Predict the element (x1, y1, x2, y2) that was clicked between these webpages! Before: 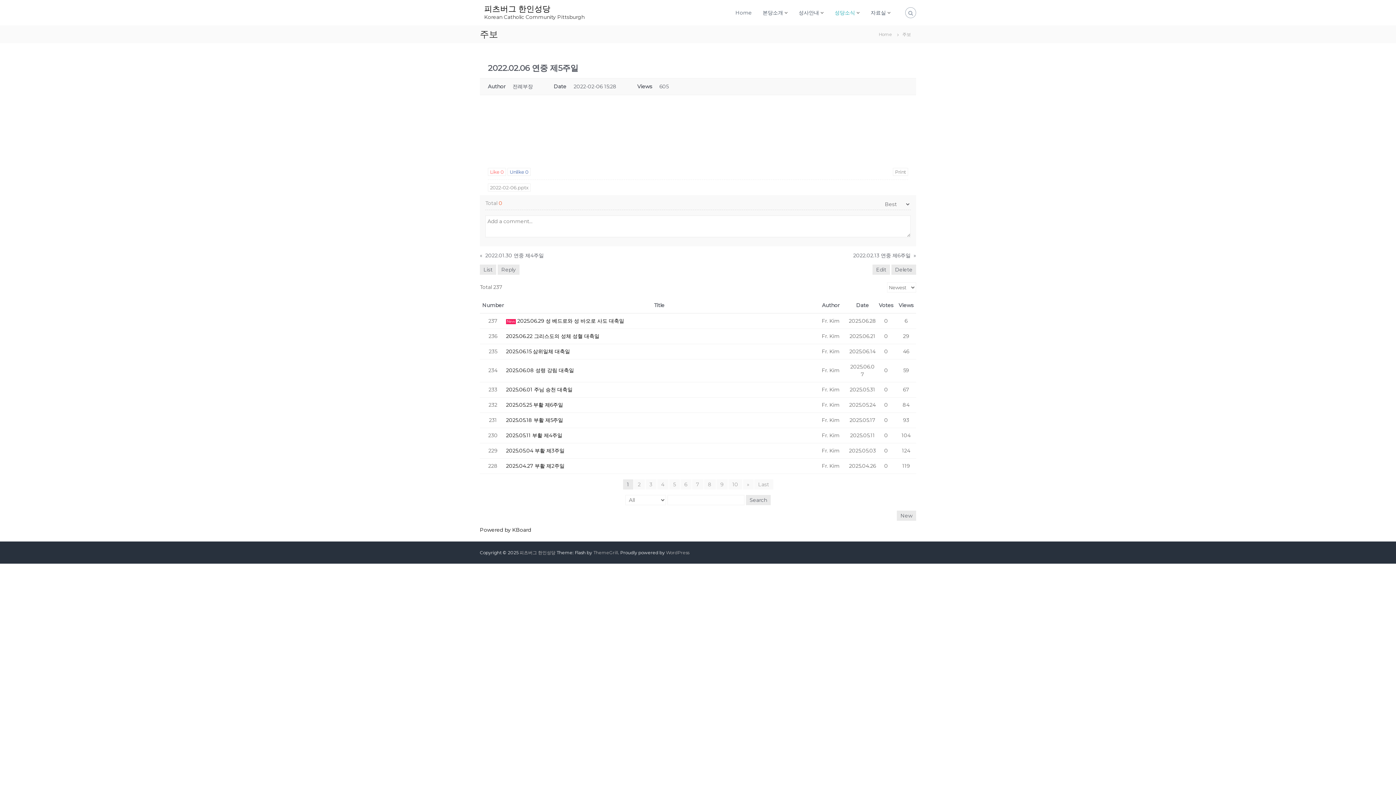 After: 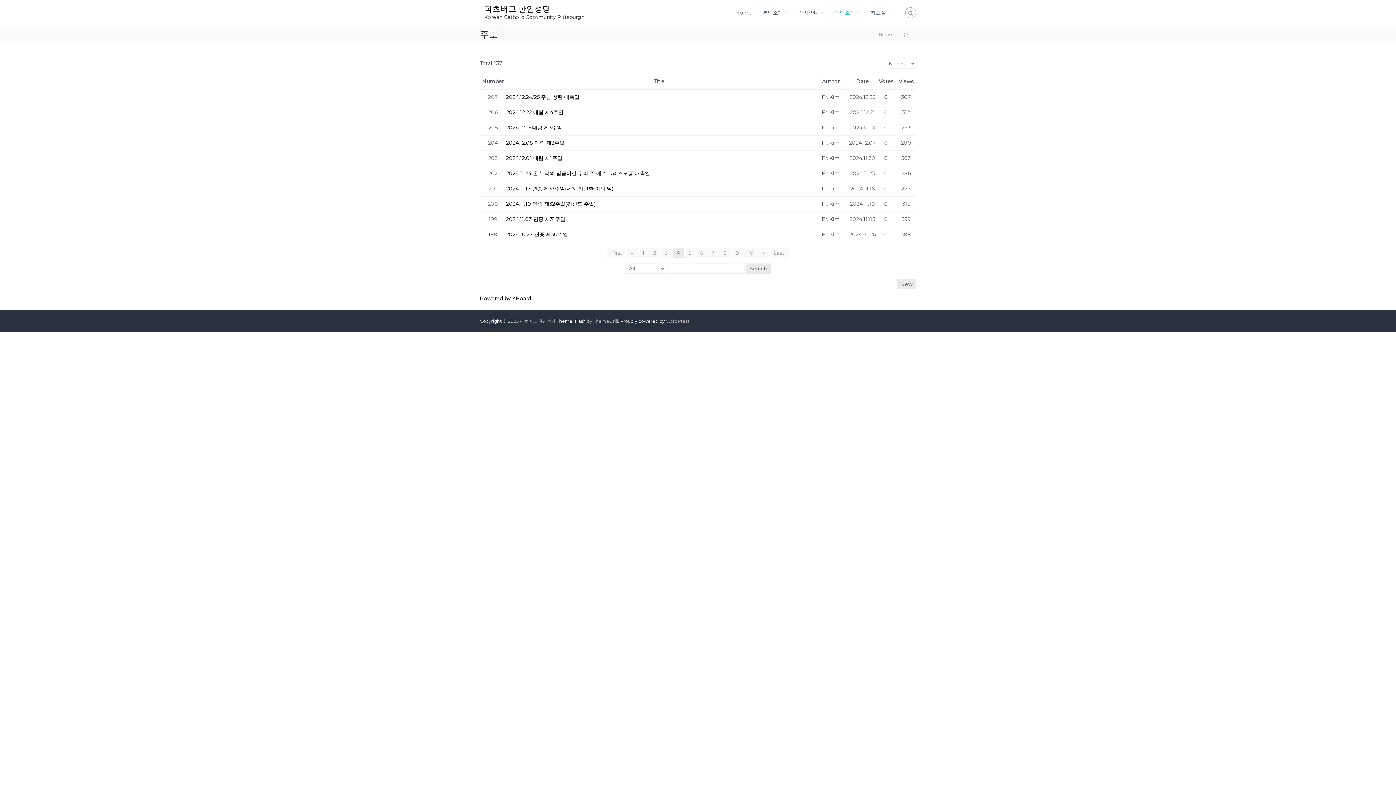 Action: label: 4 bbox: (657, 479, 668, 489)